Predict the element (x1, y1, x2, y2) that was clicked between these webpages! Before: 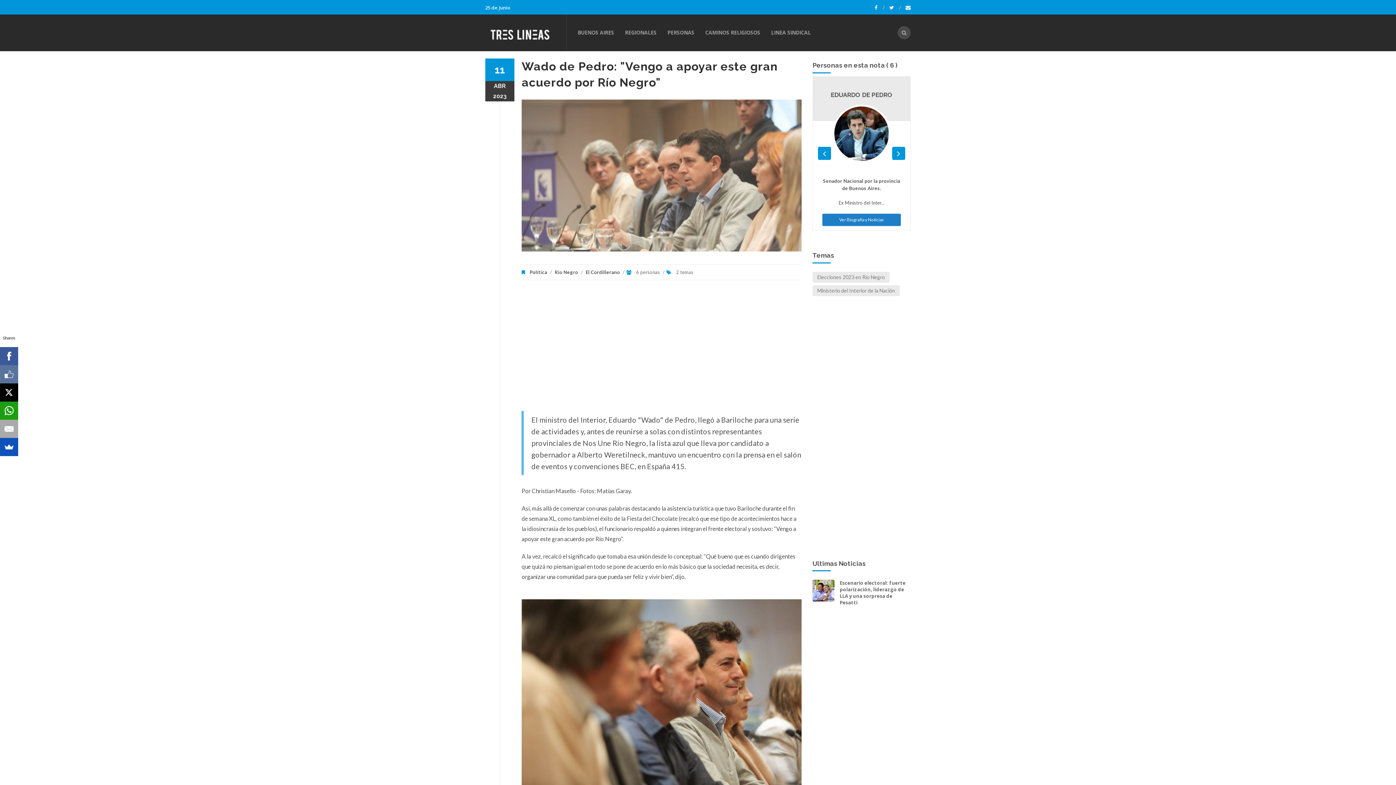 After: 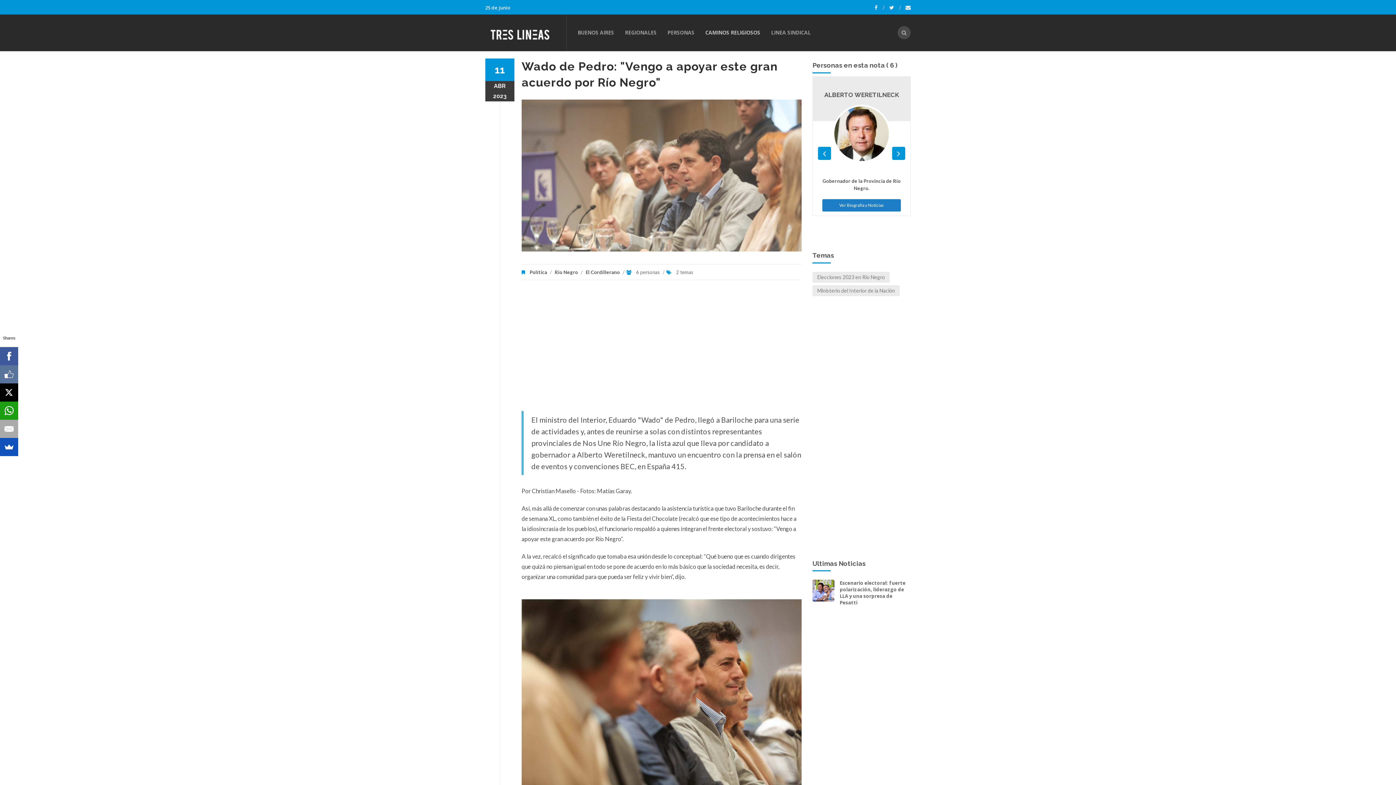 Action: bbox: (700, 14, 765, 50) label: CAMINOS RELIGIOSOS